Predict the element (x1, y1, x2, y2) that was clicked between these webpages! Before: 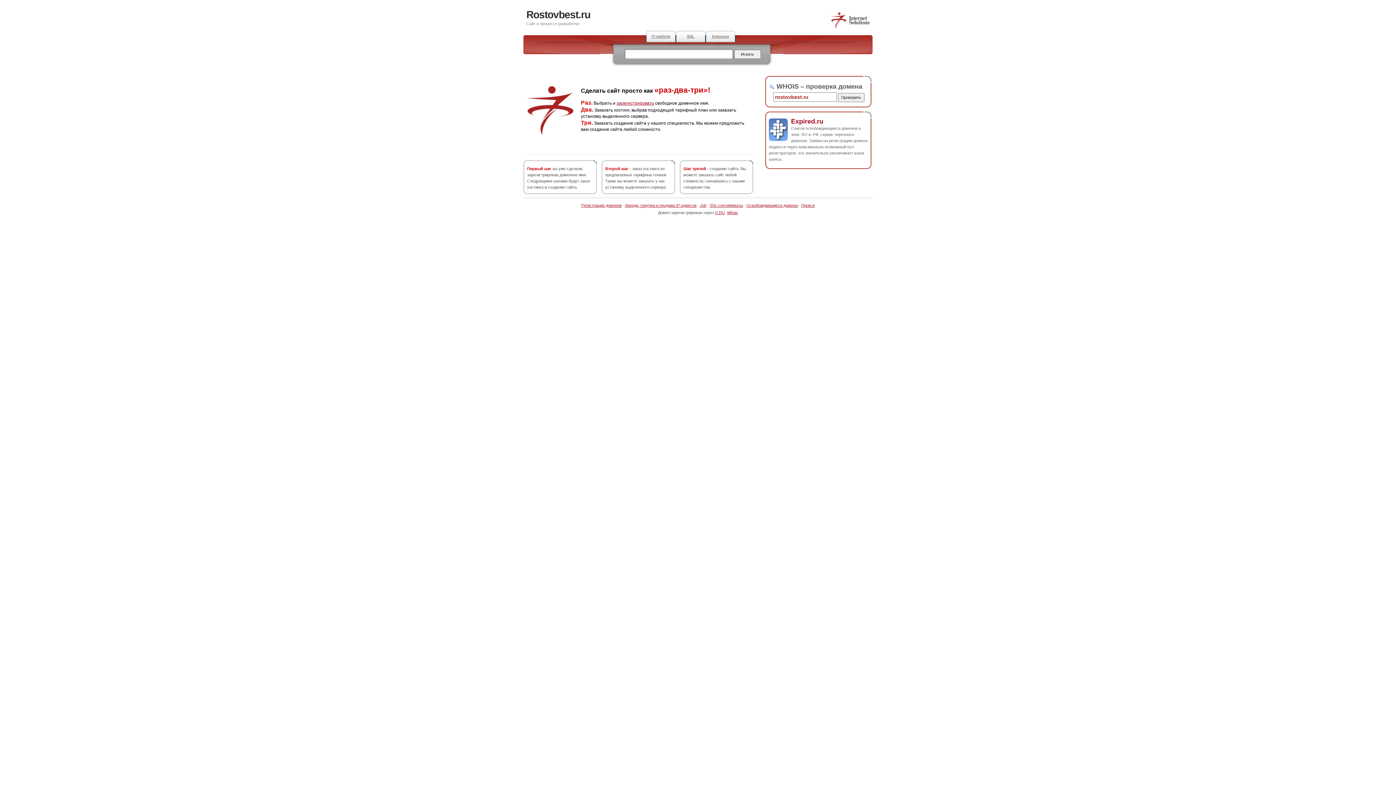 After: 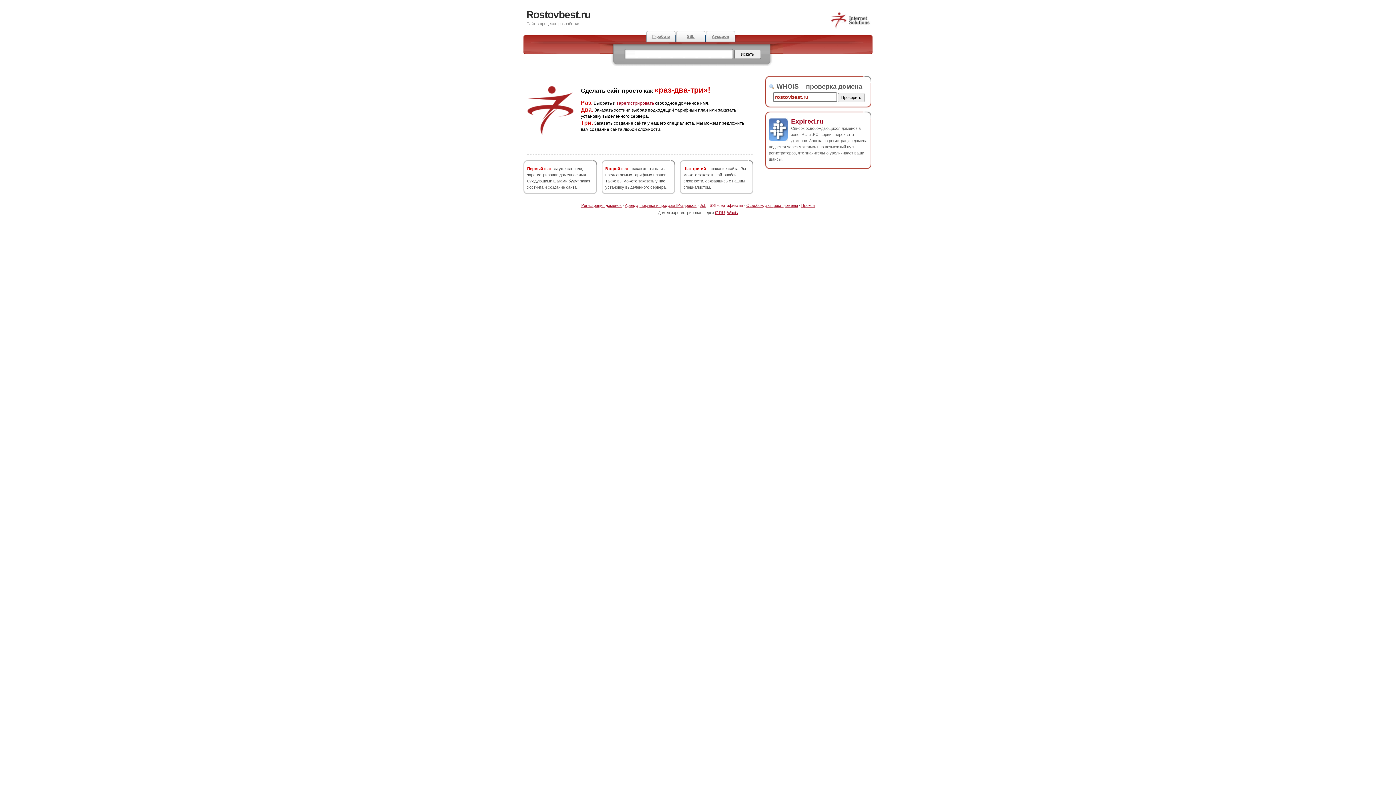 Action: label: SSL-сертификаты bbox: (709, 203, 743, 207)